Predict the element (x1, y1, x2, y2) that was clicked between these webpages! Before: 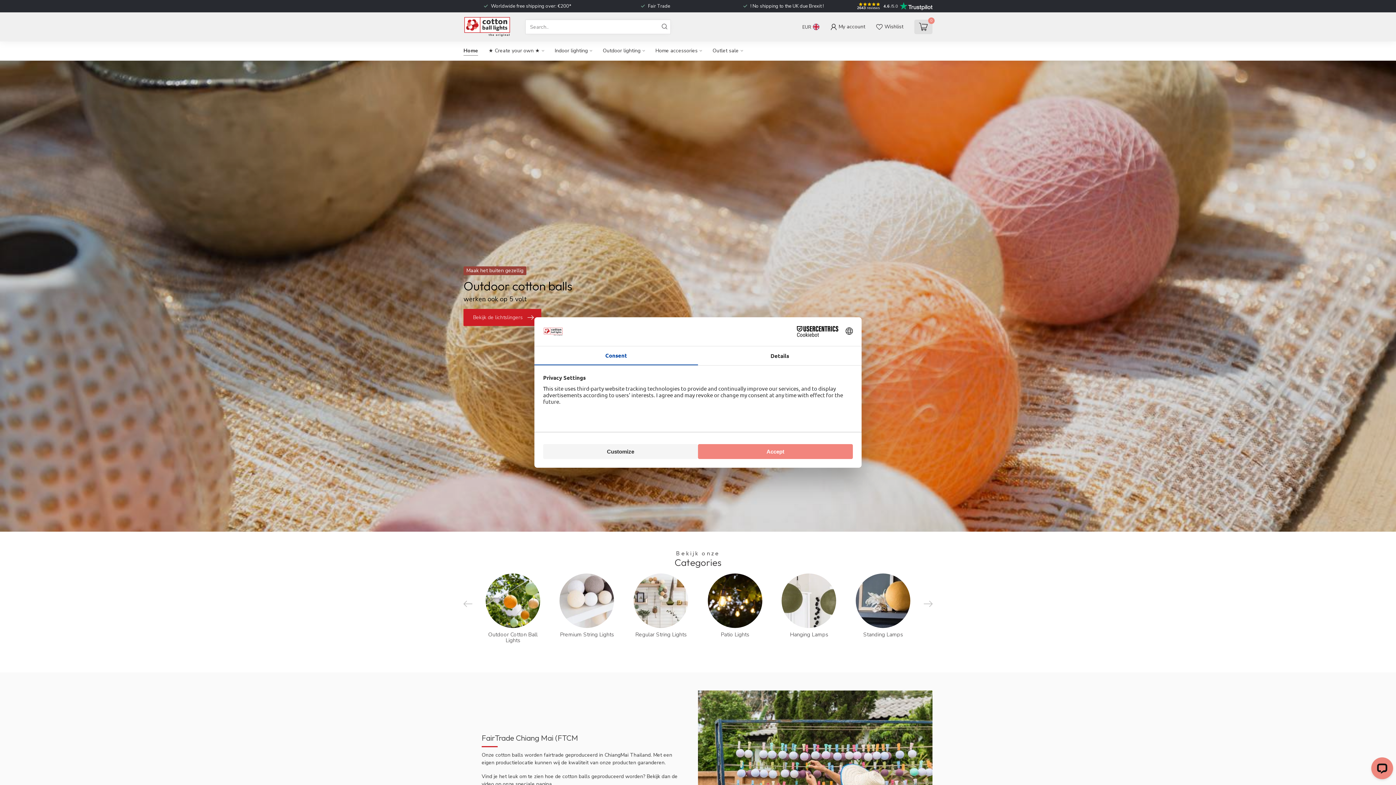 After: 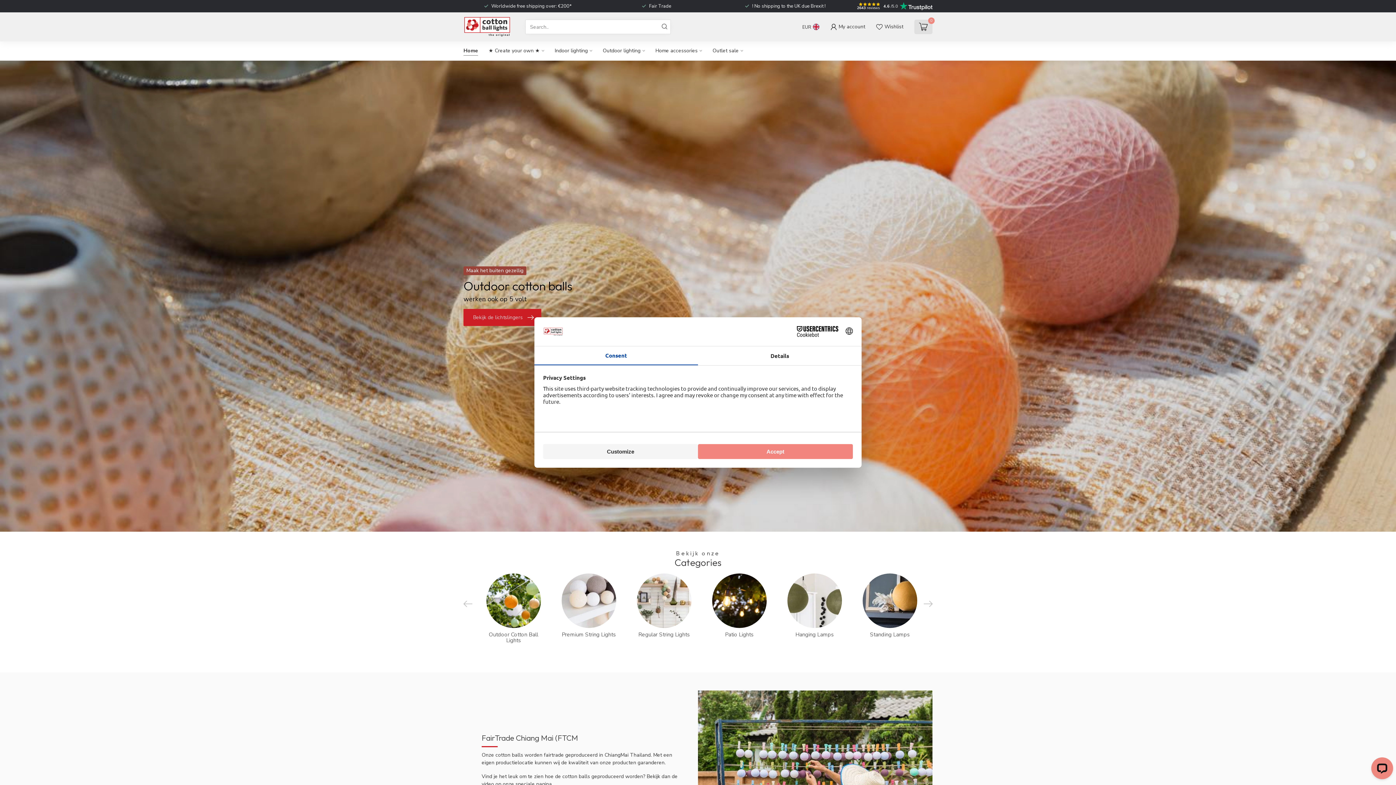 Action: bbox: (463, 14, 514, 39)